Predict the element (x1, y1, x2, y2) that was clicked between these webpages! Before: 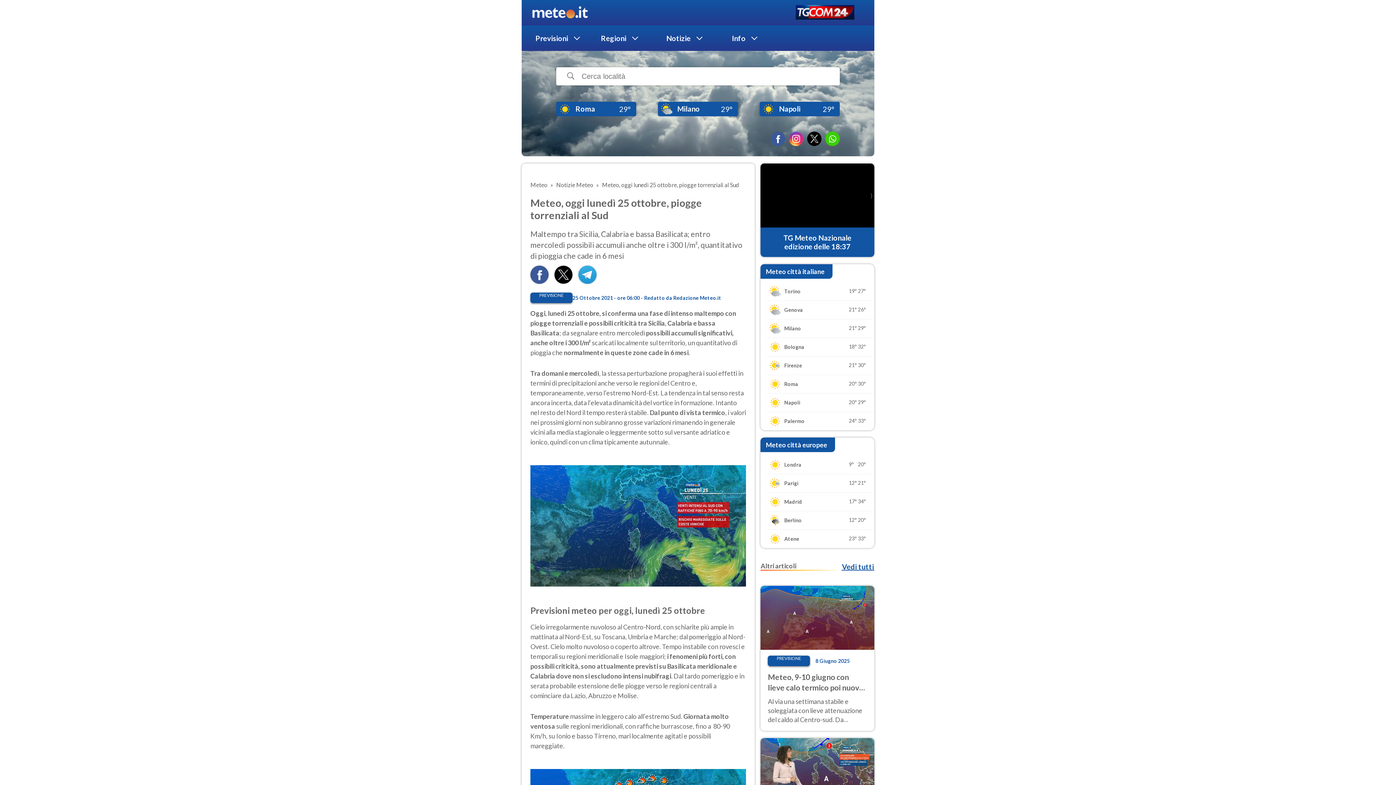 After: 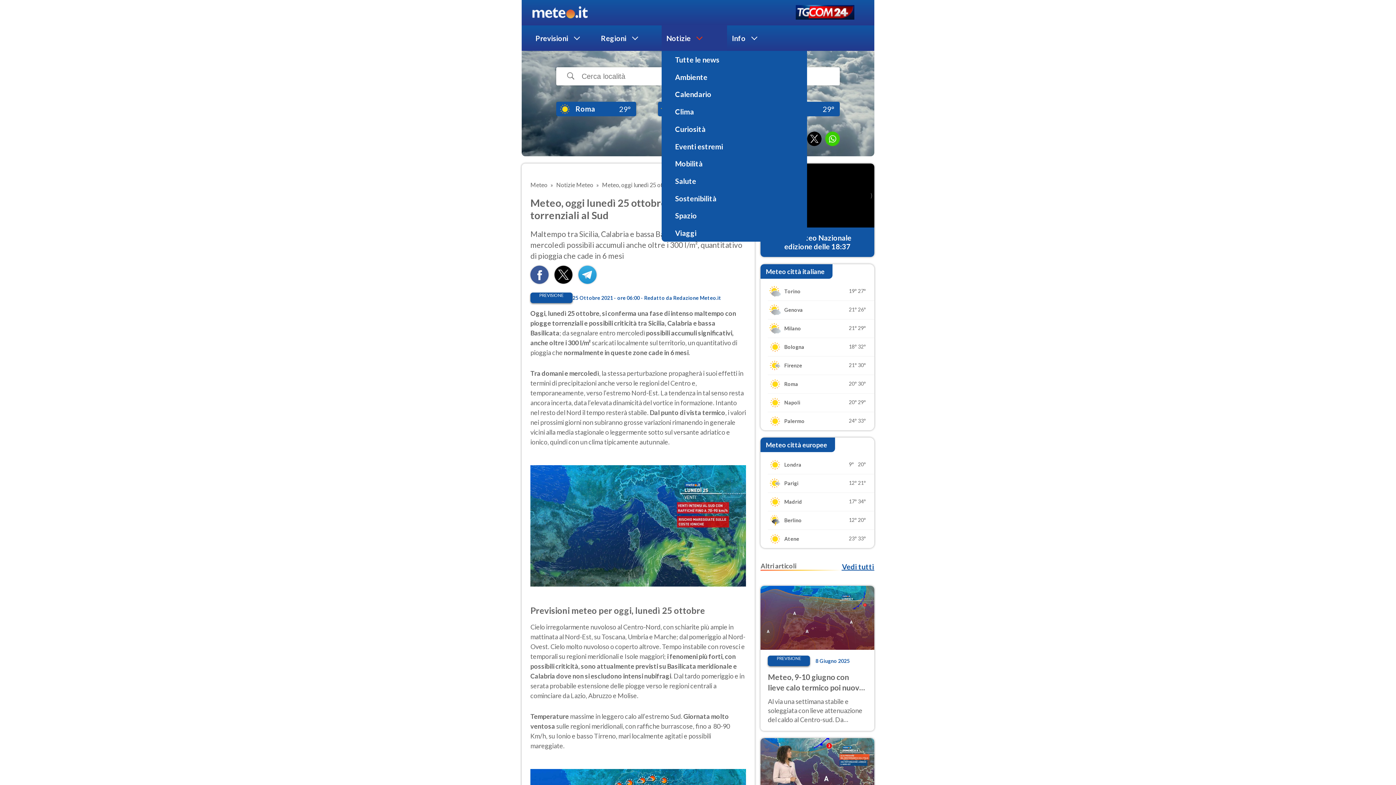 Action: label: Notizie bbox: (661, 25, 727, 50)